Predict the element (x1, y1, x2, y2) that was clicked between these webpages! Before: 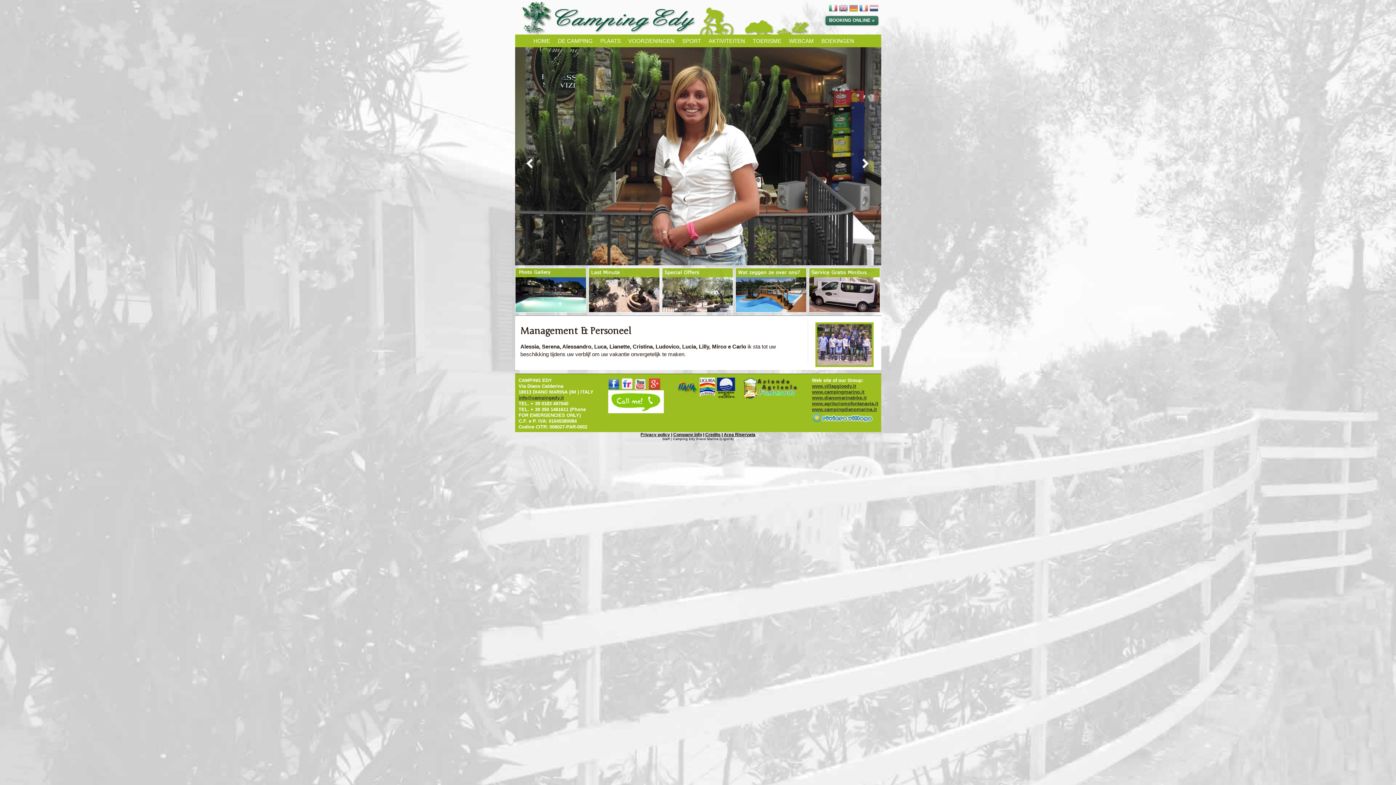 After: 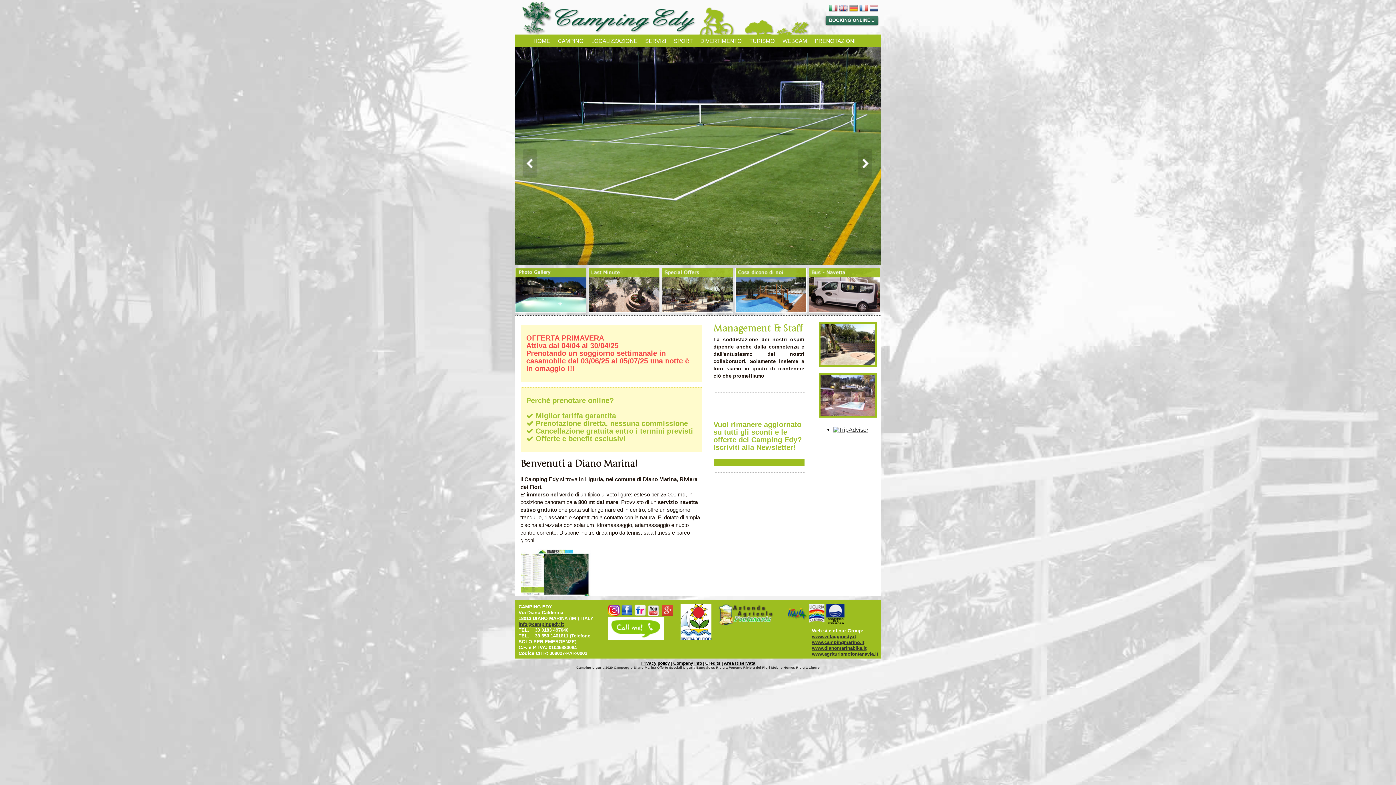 Action: bbox: (828, 4, 837, 10)